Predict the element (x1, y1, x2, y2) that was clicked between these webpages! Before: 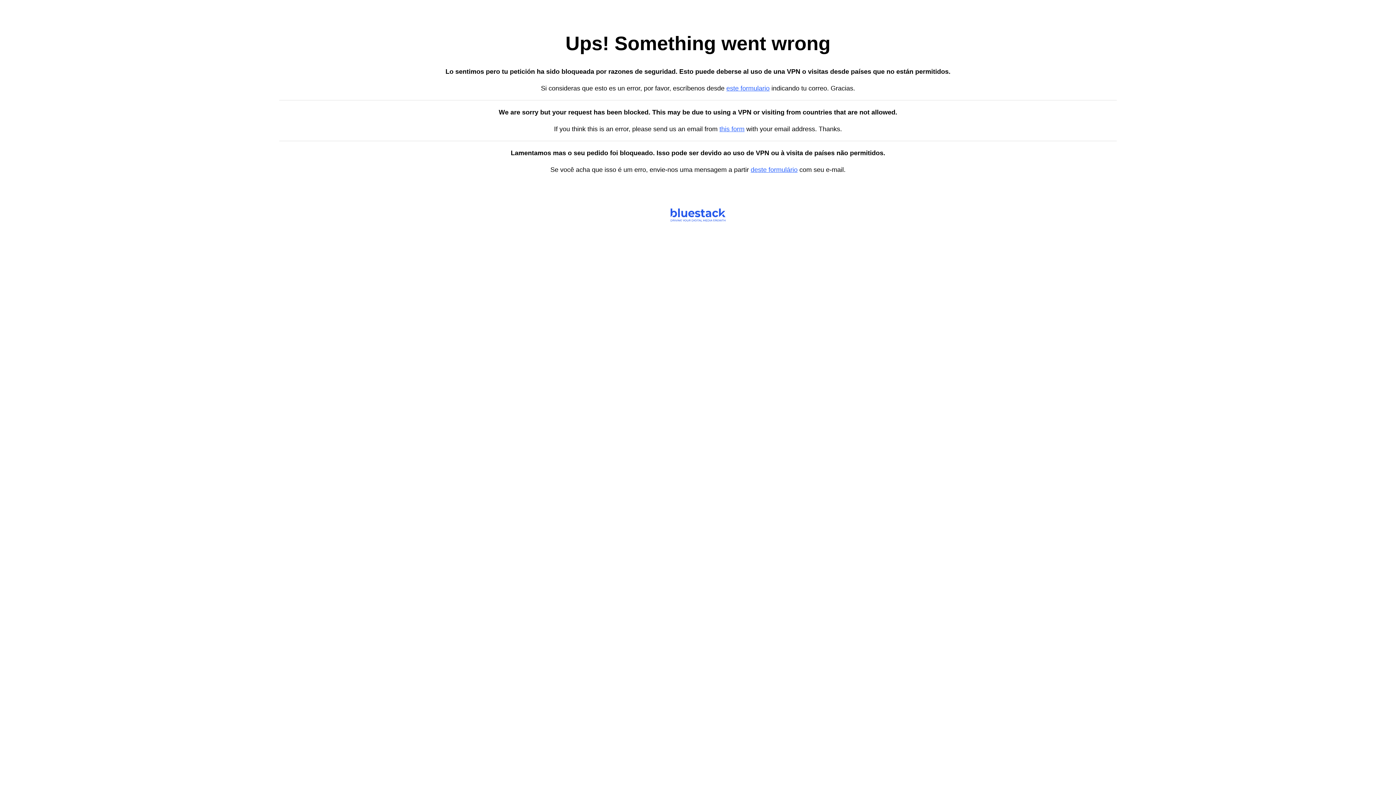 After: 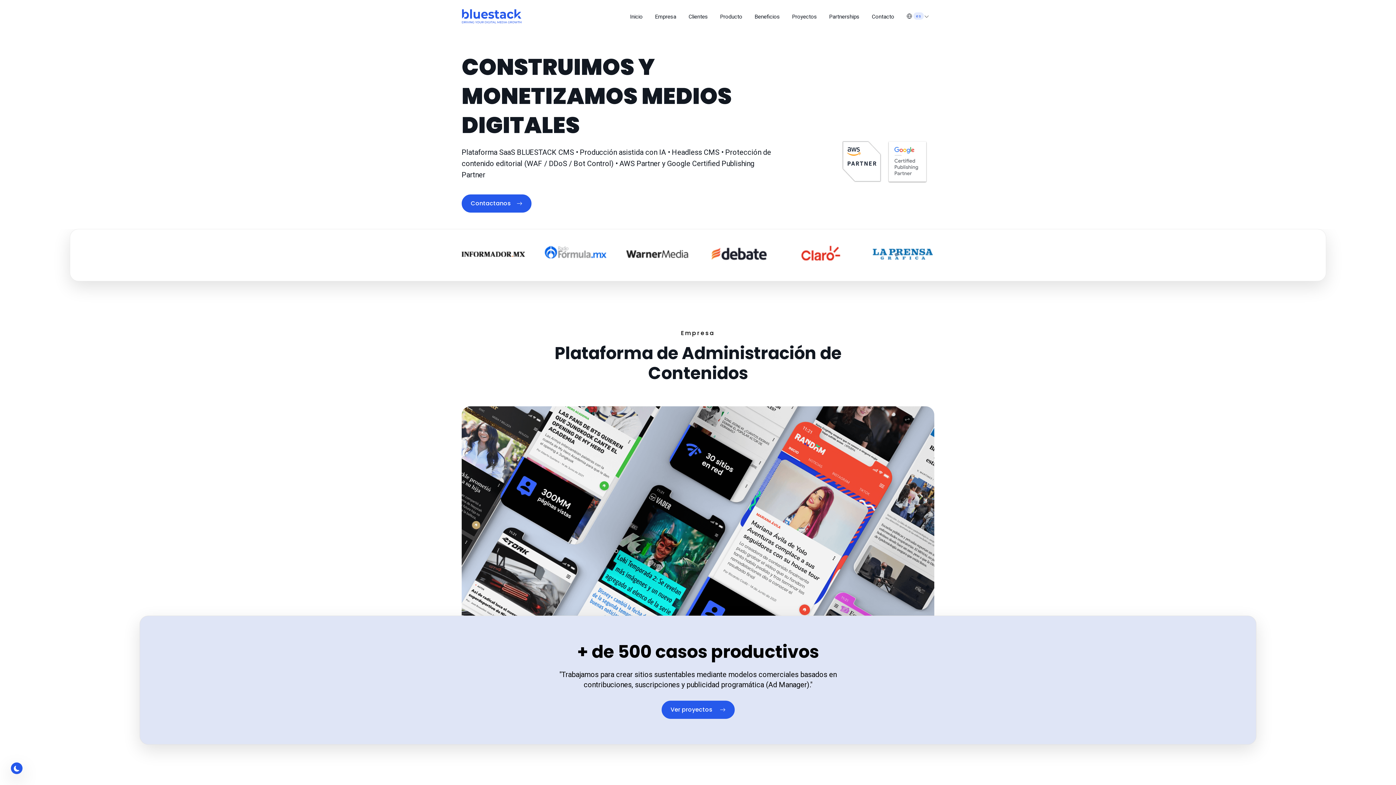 Action: label: este formulario bbox: (726, 84, 769, 92)